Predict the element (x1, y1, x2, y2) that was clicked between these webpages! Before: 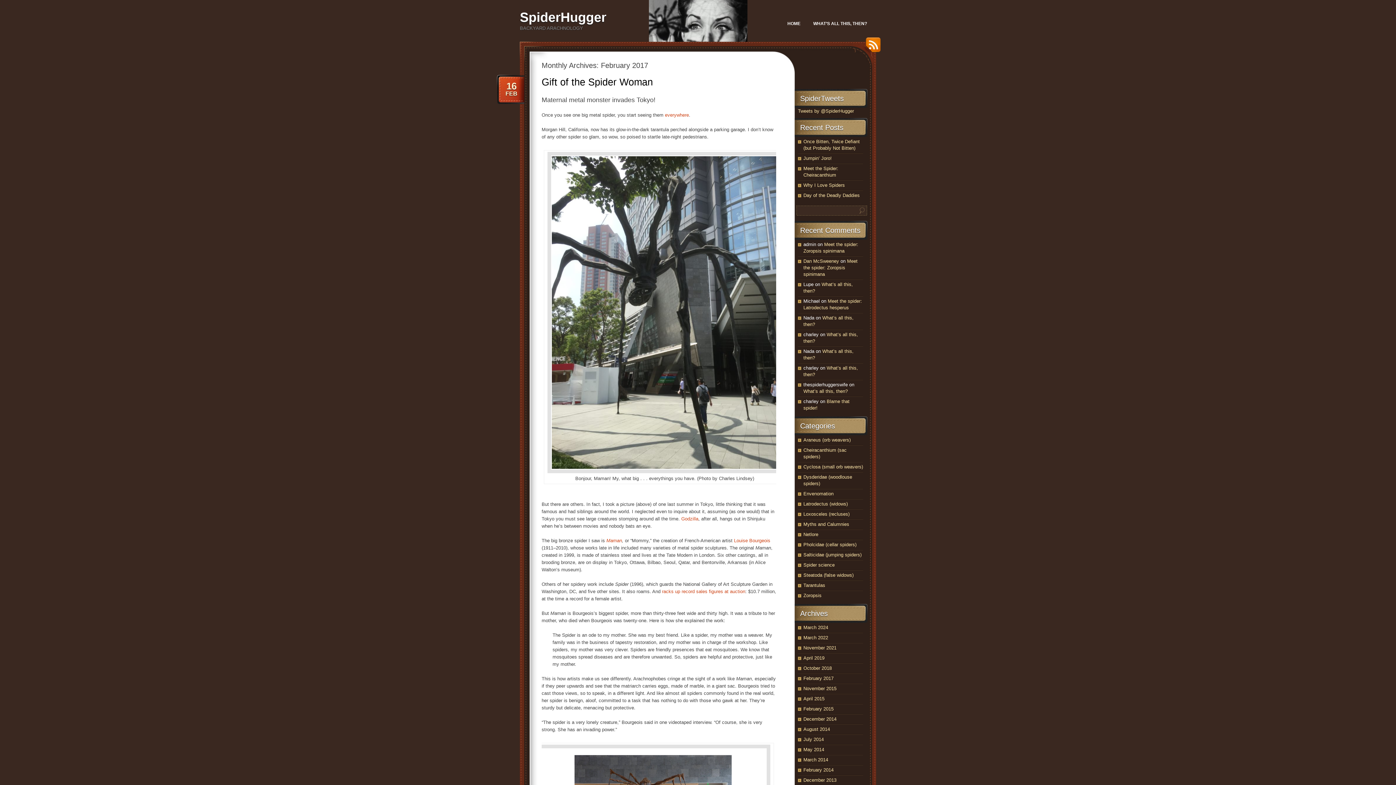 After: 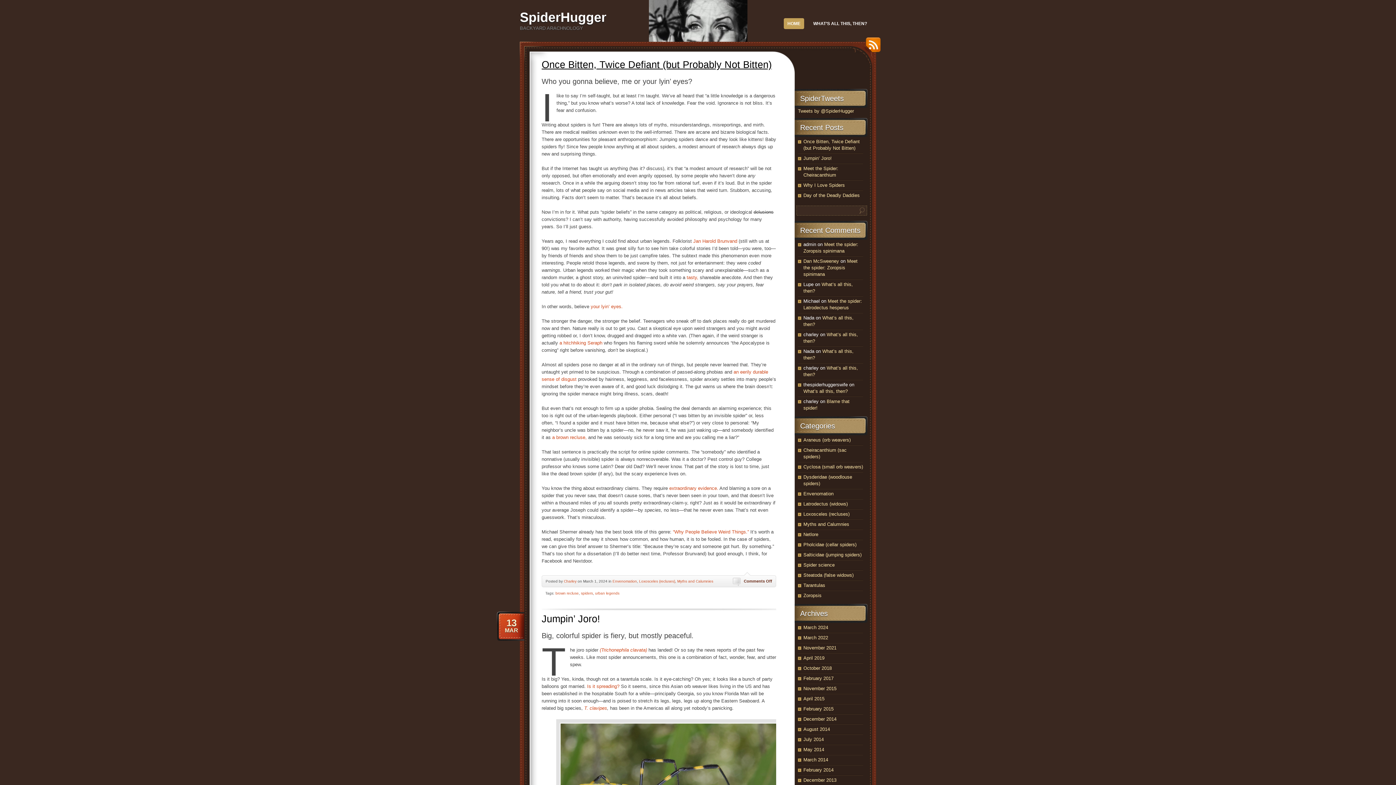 Action: label: HOME bbox: (784, 18, 804, 29)